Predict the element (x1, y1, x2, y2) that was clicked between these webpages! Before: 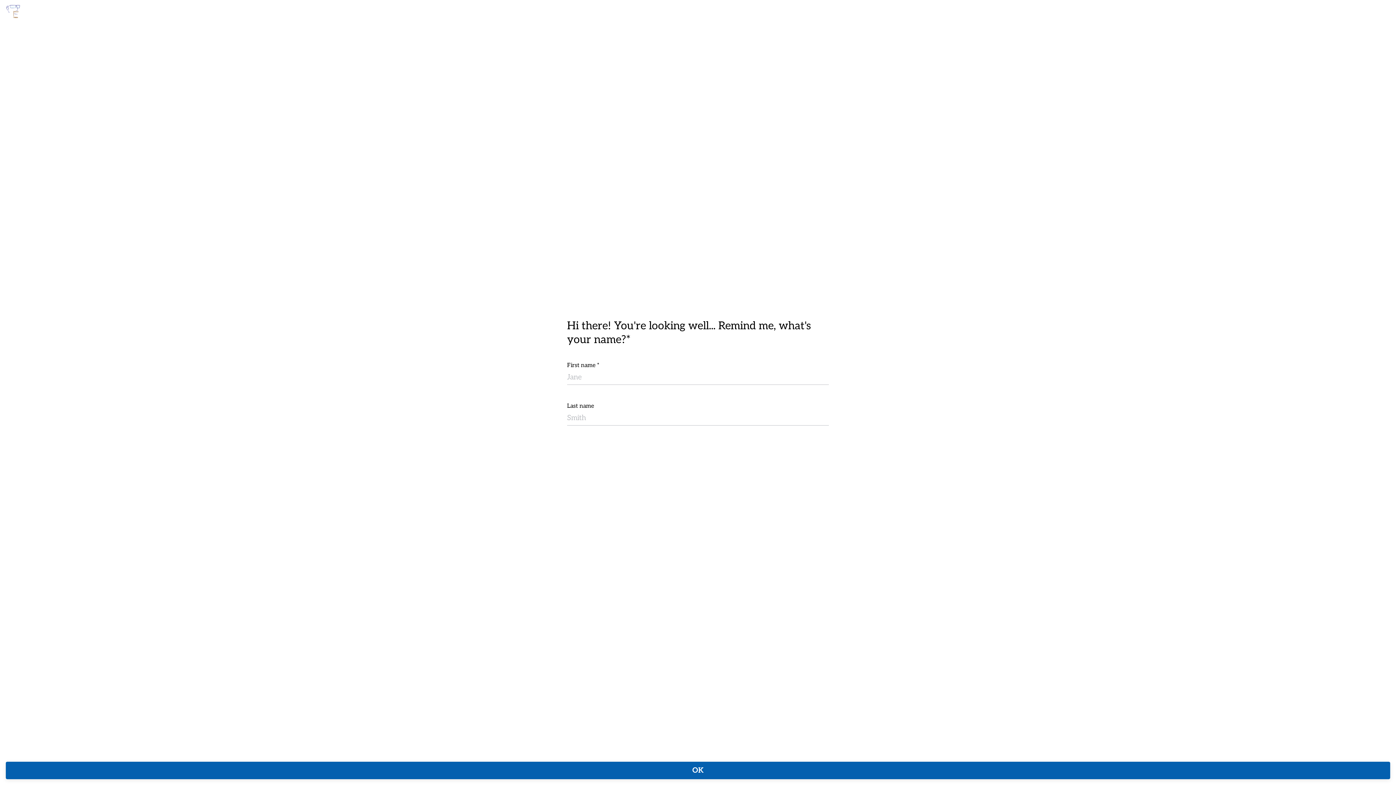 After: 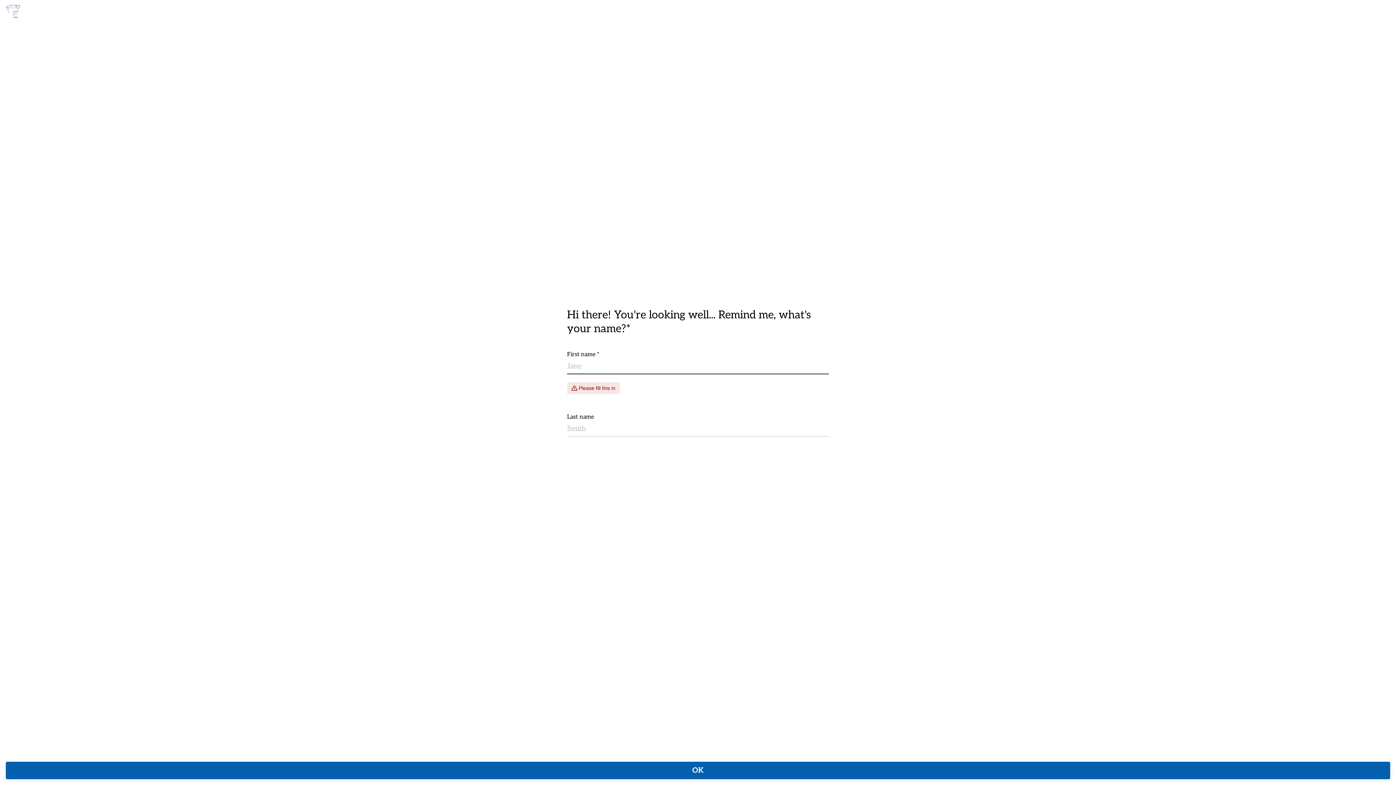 Action: label: OK bbox: (5, 762, 1390, 779)